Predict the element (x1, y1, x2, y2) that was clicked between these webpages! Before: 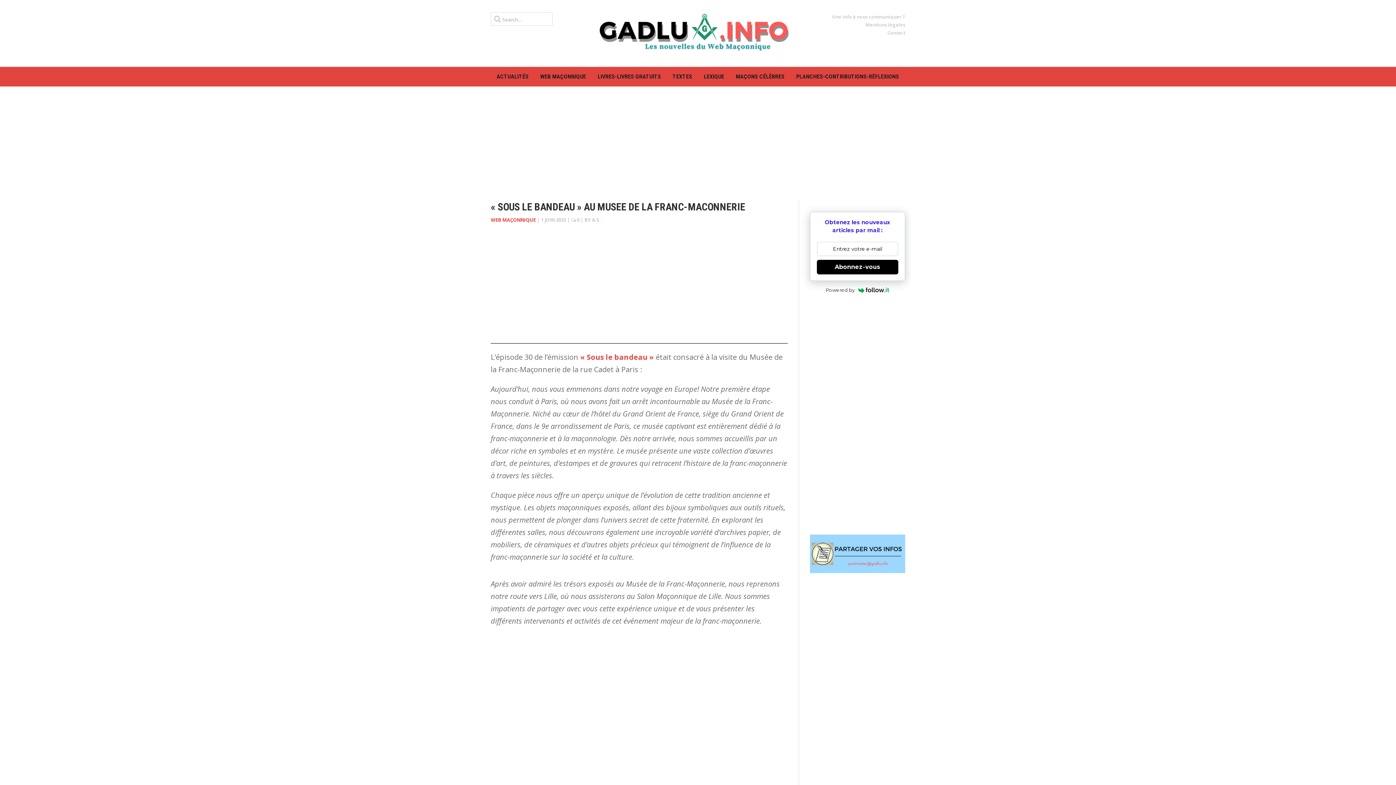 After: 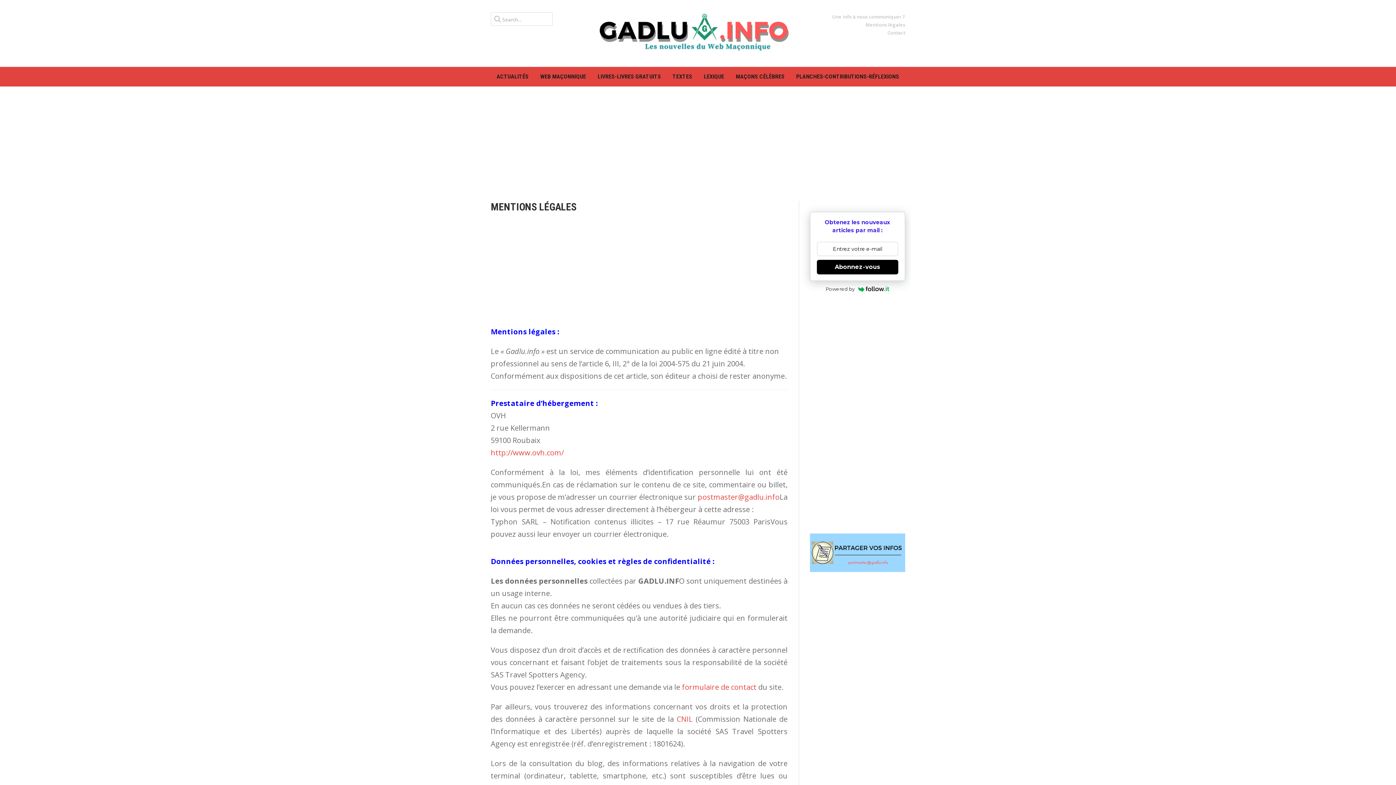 Action: bbox: (865, 21, 905, 28) label: Mentions légales